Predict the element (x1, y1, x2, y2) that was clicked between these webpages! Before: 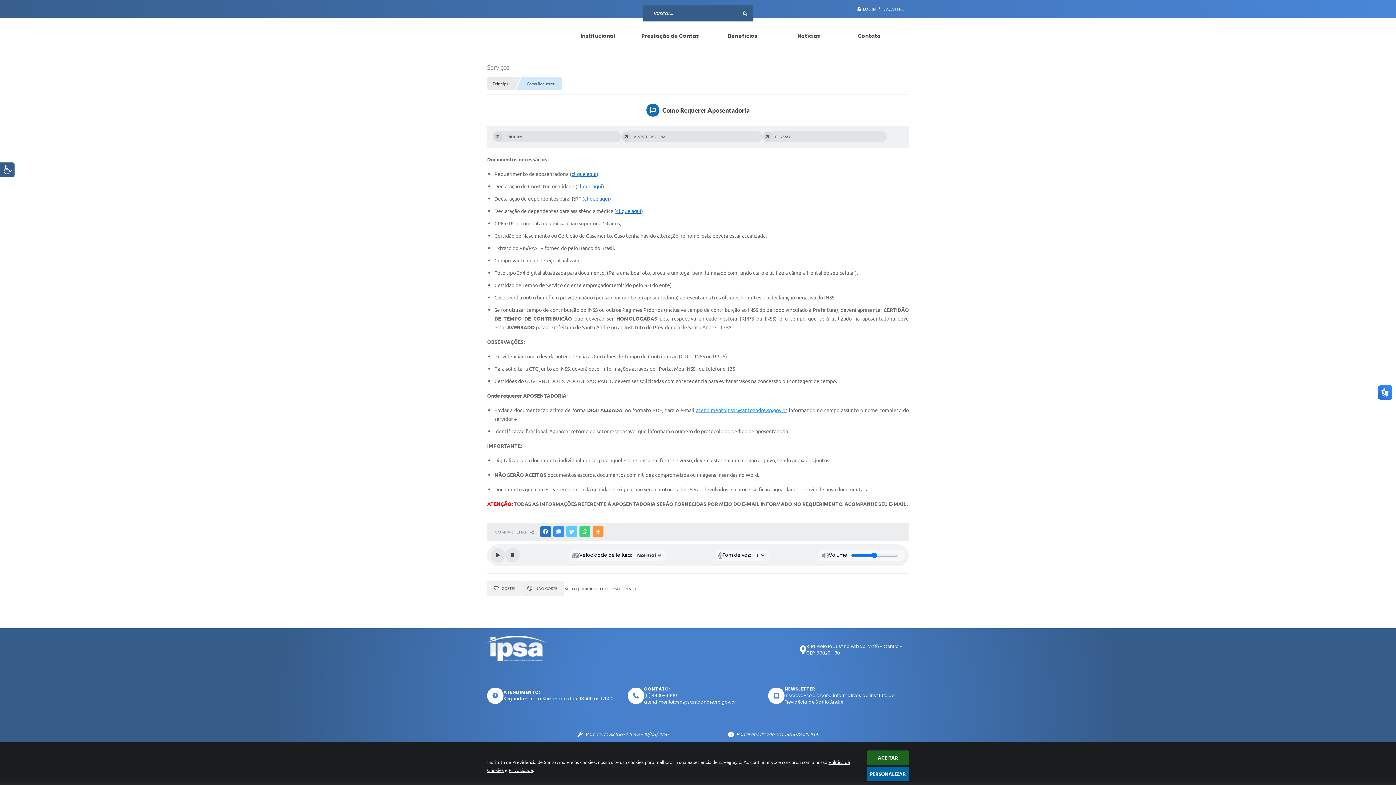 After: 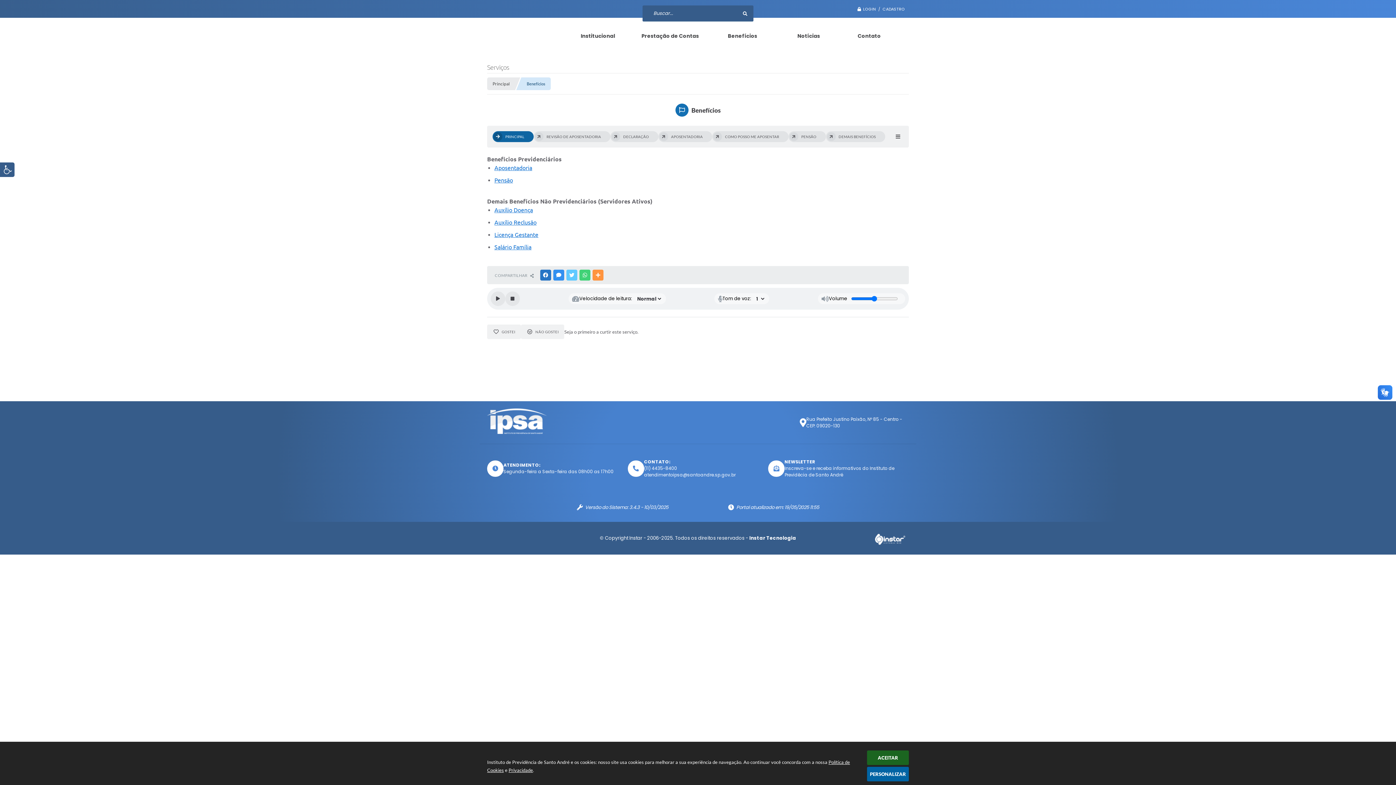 Action: bbox: (492, 131, 621, 142) label: PRINCIPAL